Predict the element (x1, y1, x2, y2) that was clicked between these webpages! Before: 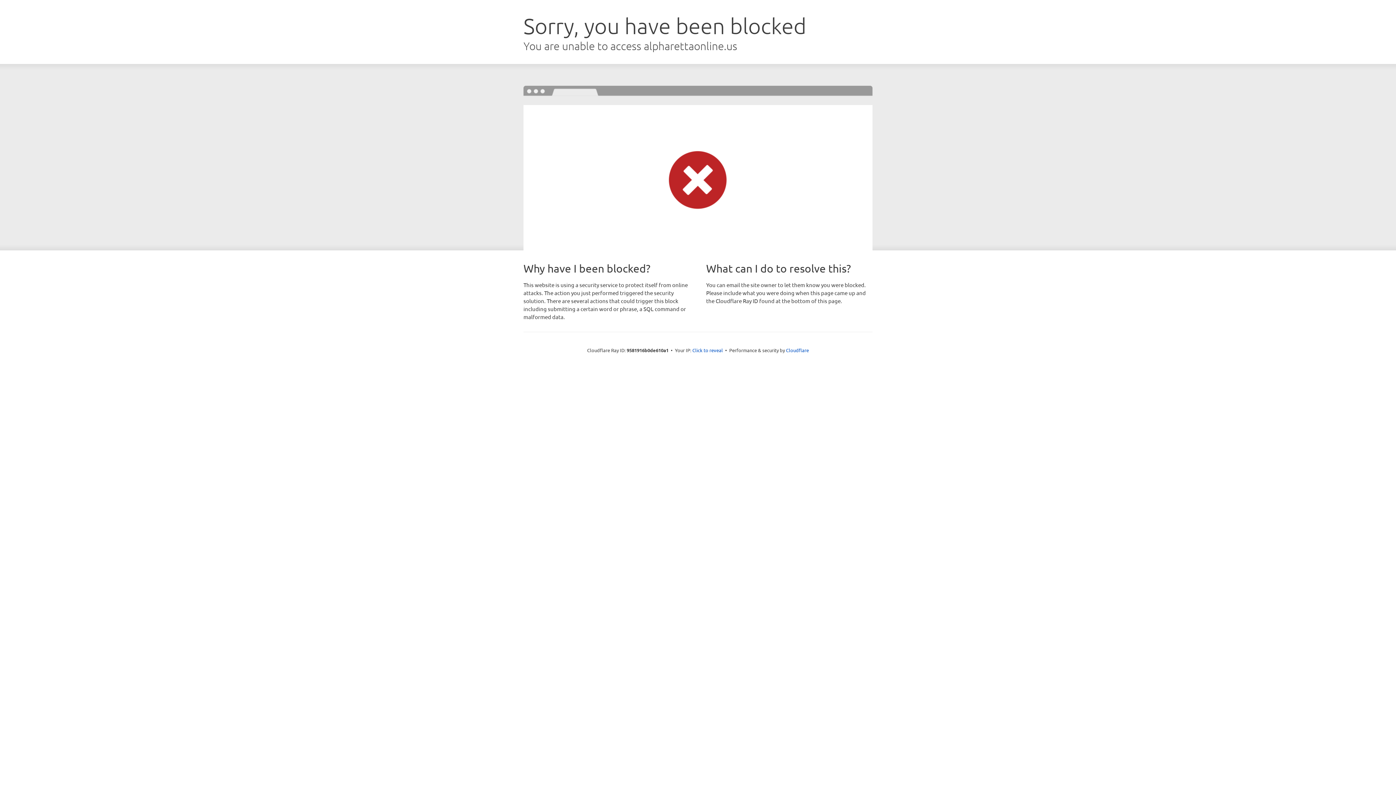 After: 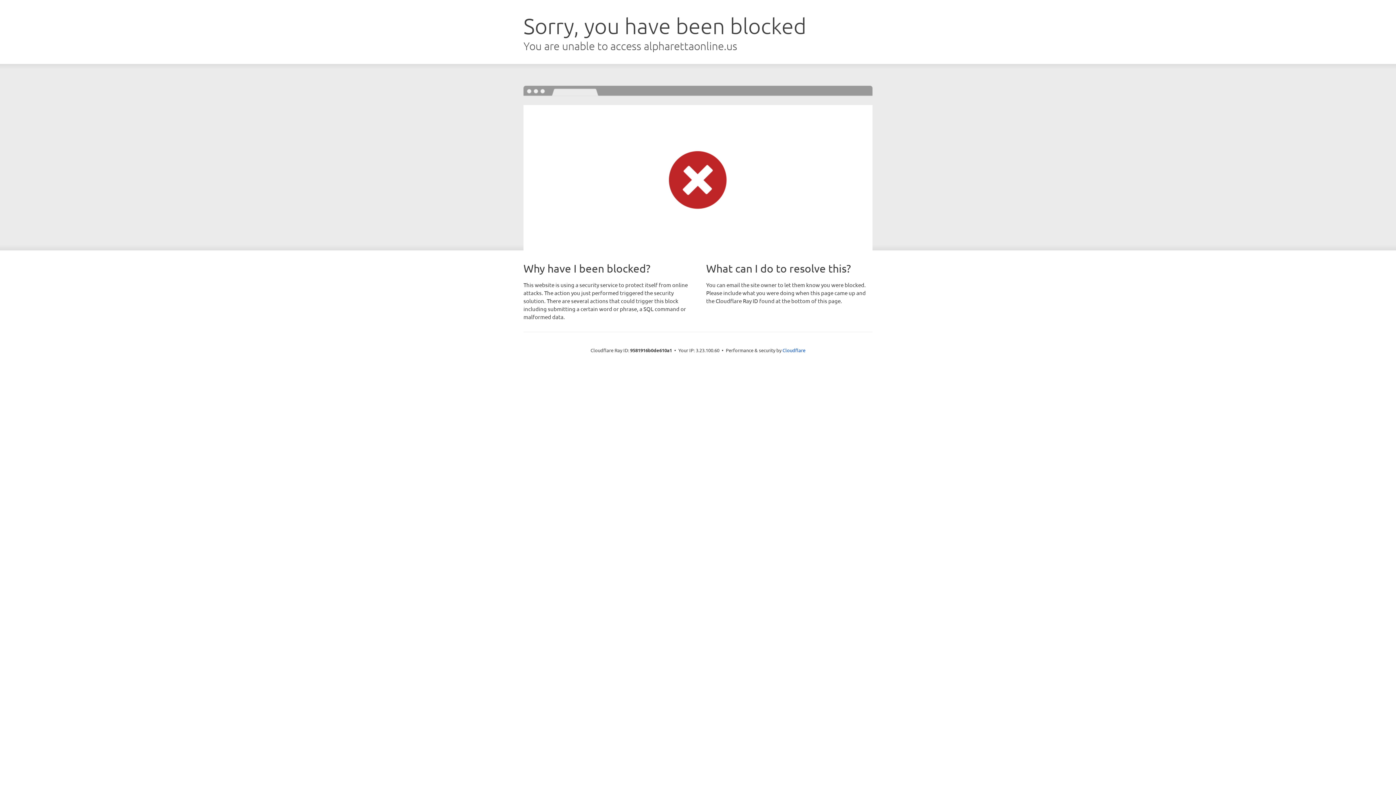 Action: bbox: (692, 346, 723, 353) label: Click to reveal